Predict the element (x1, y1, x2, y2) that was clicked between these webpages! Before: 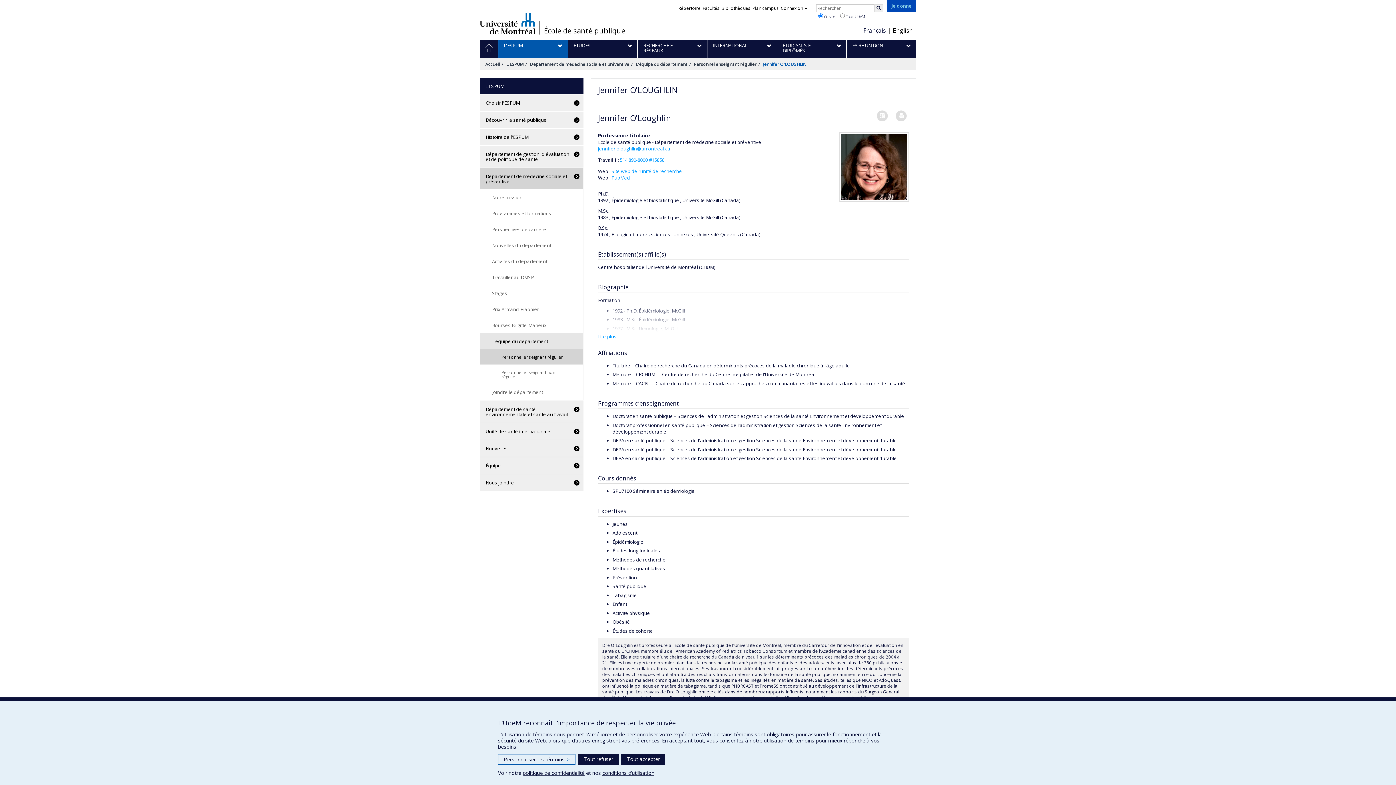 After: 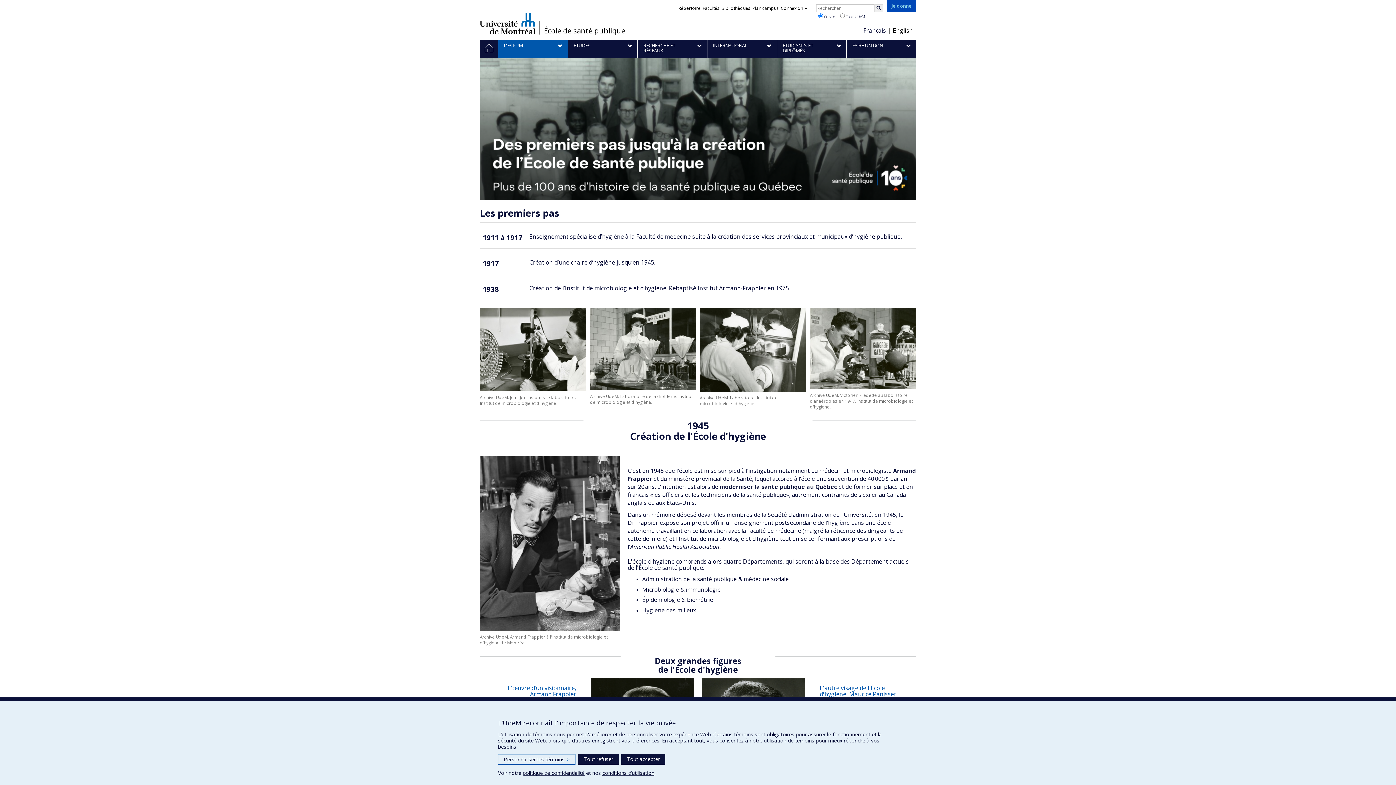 Action: bbox: (480, 129, 583, 145) label: Histoire de l'ESPUM